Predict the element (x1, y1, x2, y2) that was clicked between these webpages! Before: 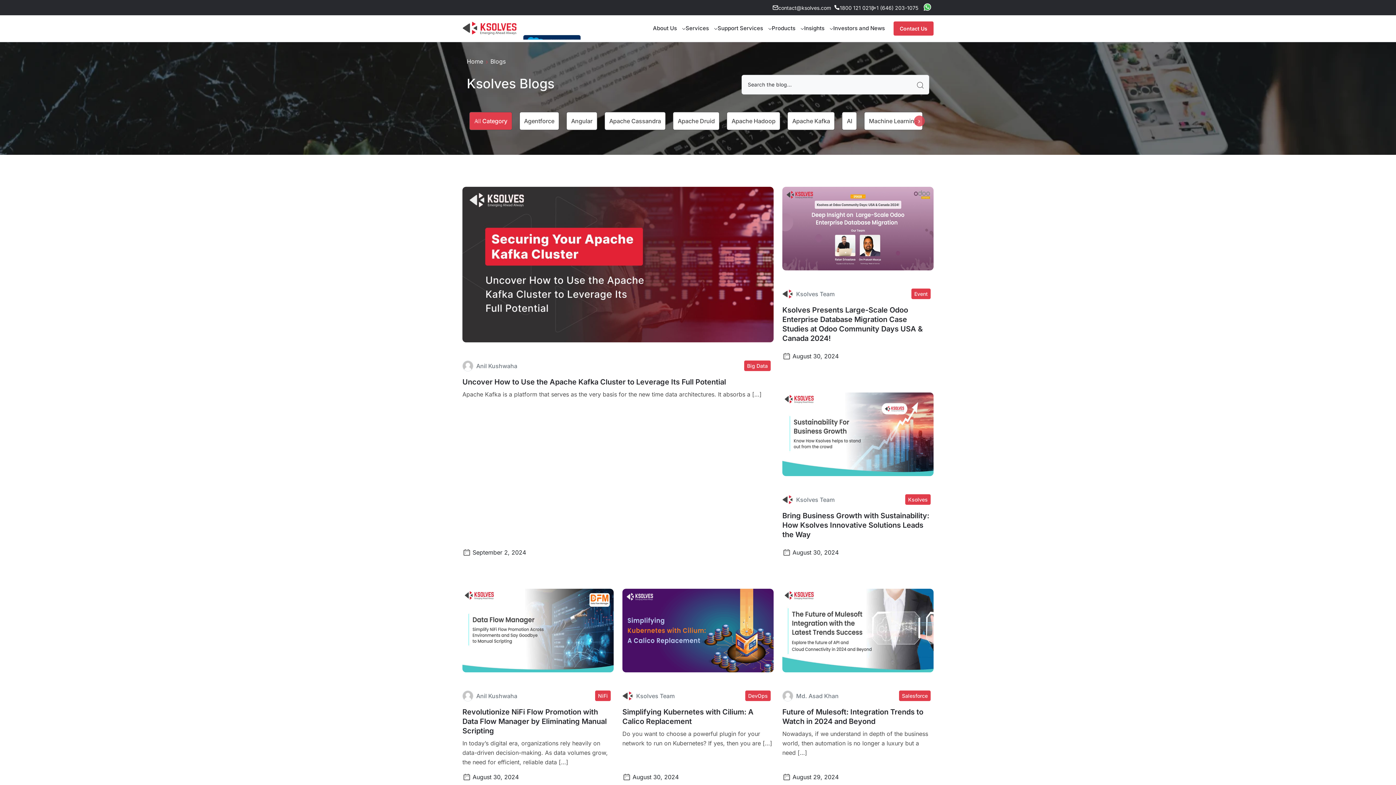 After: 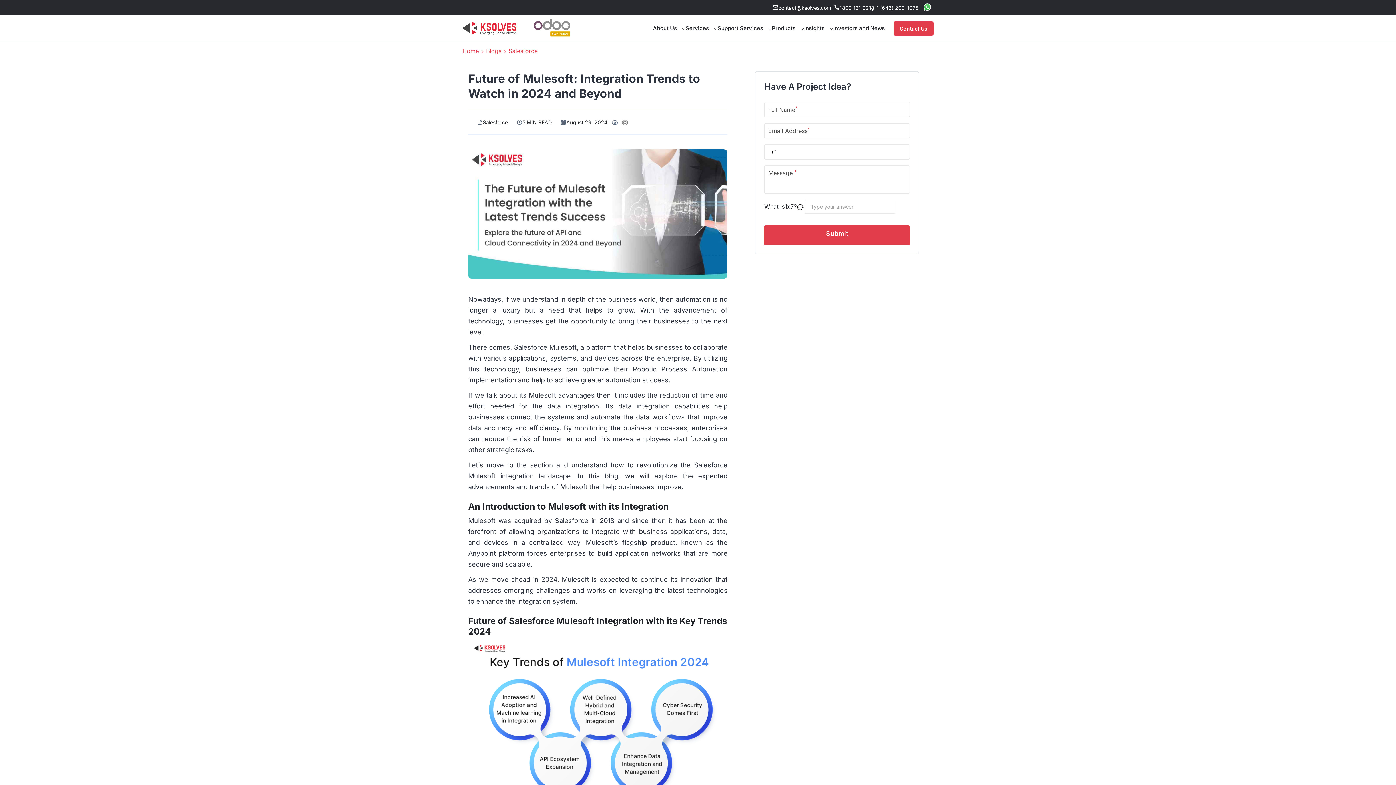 Action: label: Nowadays, if we understand in depth of the business world, then automation is no longer a luxury but a need […] bbox: (782, 729, 933, 757)